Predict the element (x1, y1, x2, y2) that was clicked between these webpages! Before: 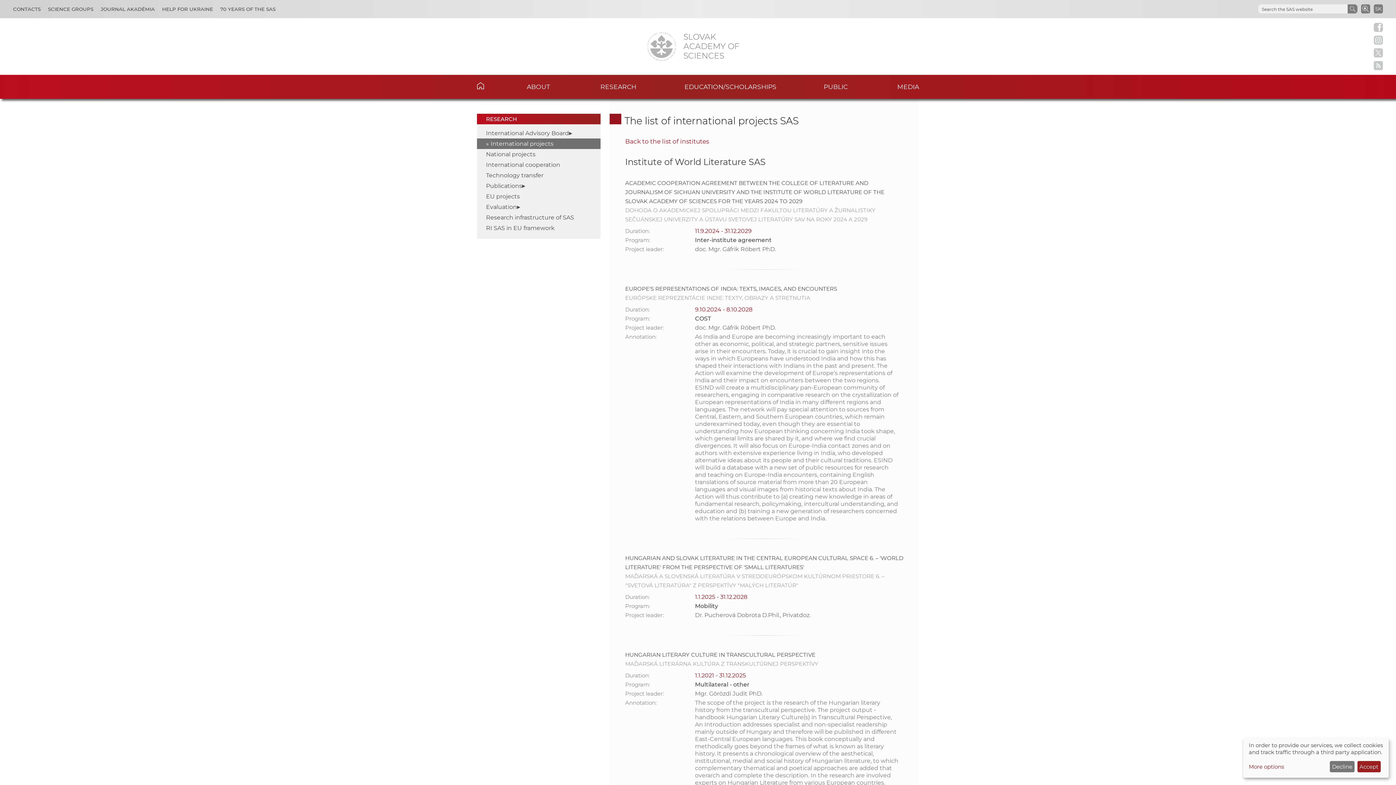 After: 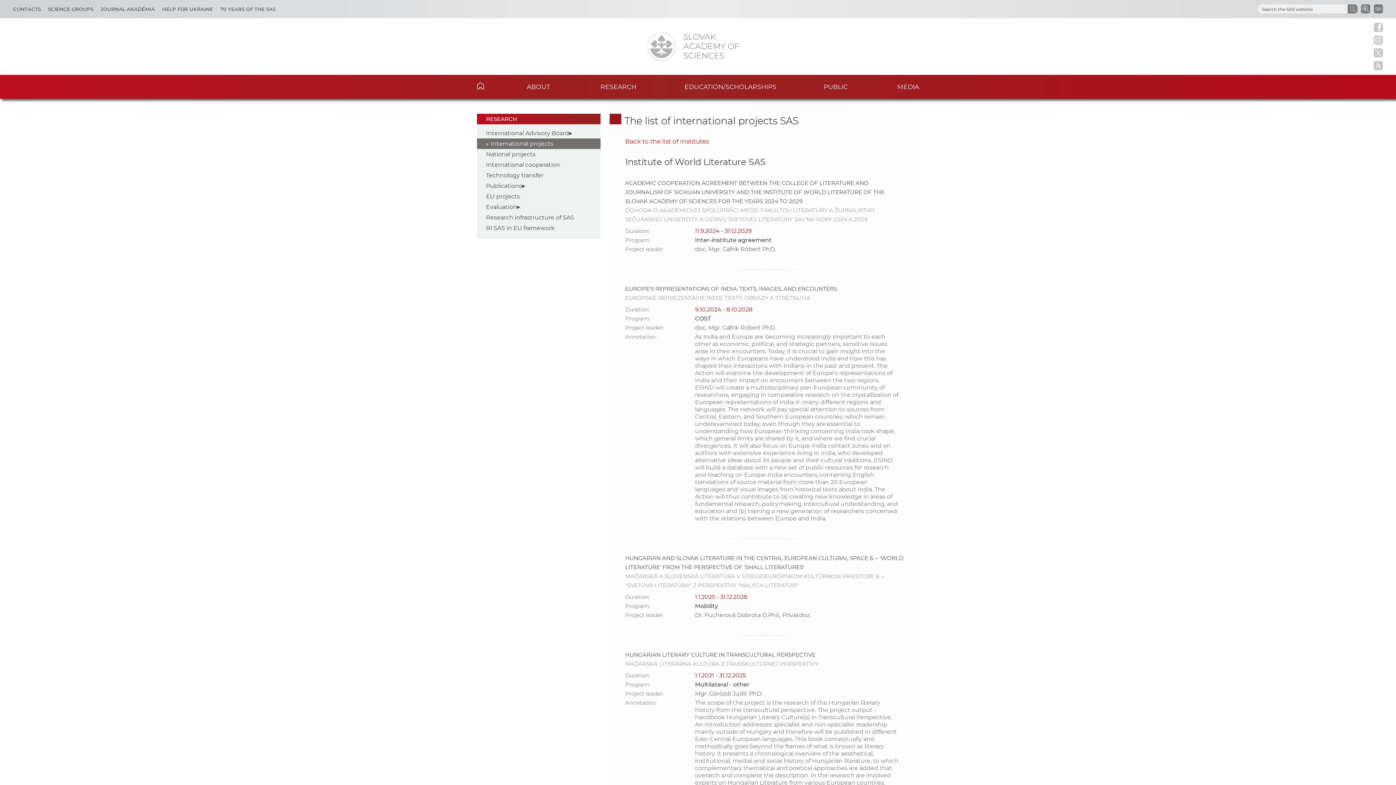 Action: bbox: (1357, 761, 1380, 772) label: Accept